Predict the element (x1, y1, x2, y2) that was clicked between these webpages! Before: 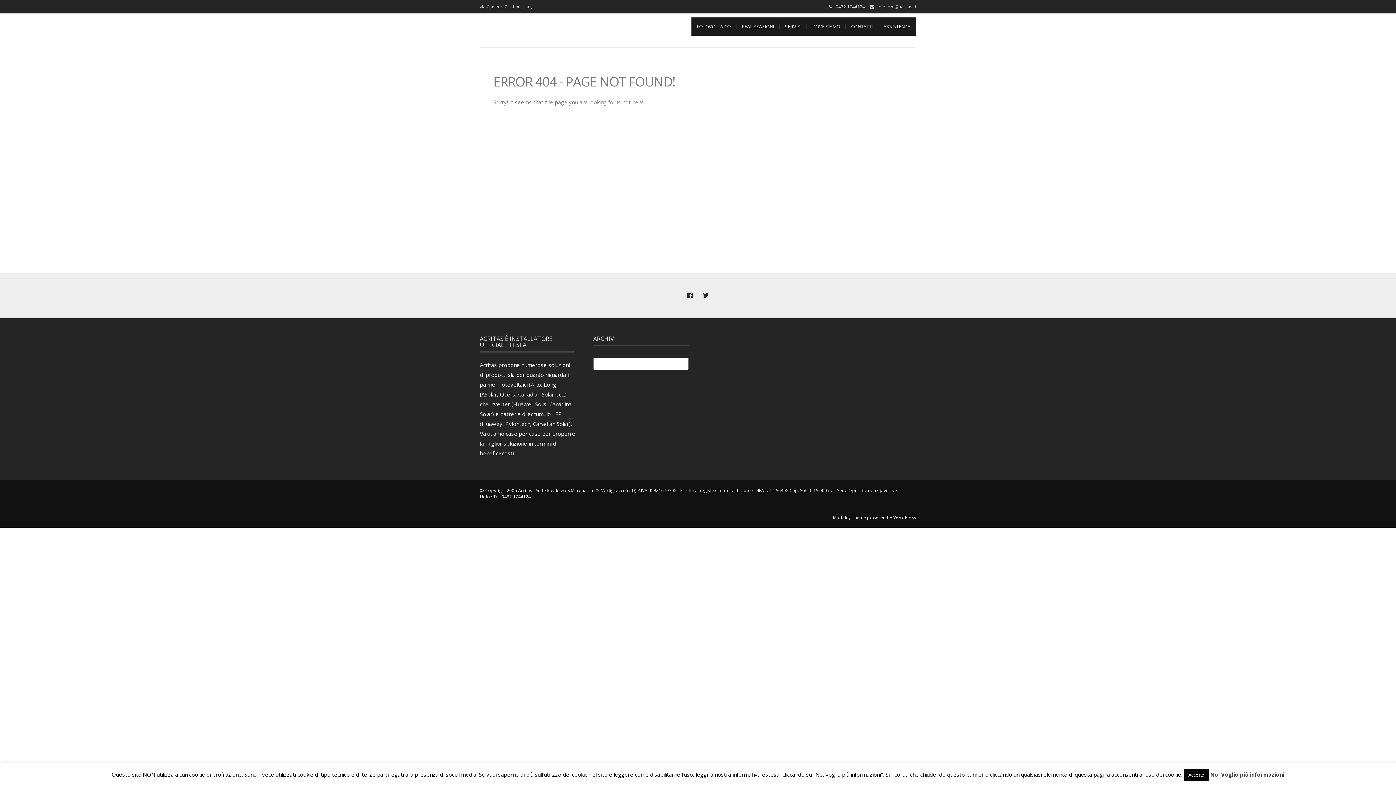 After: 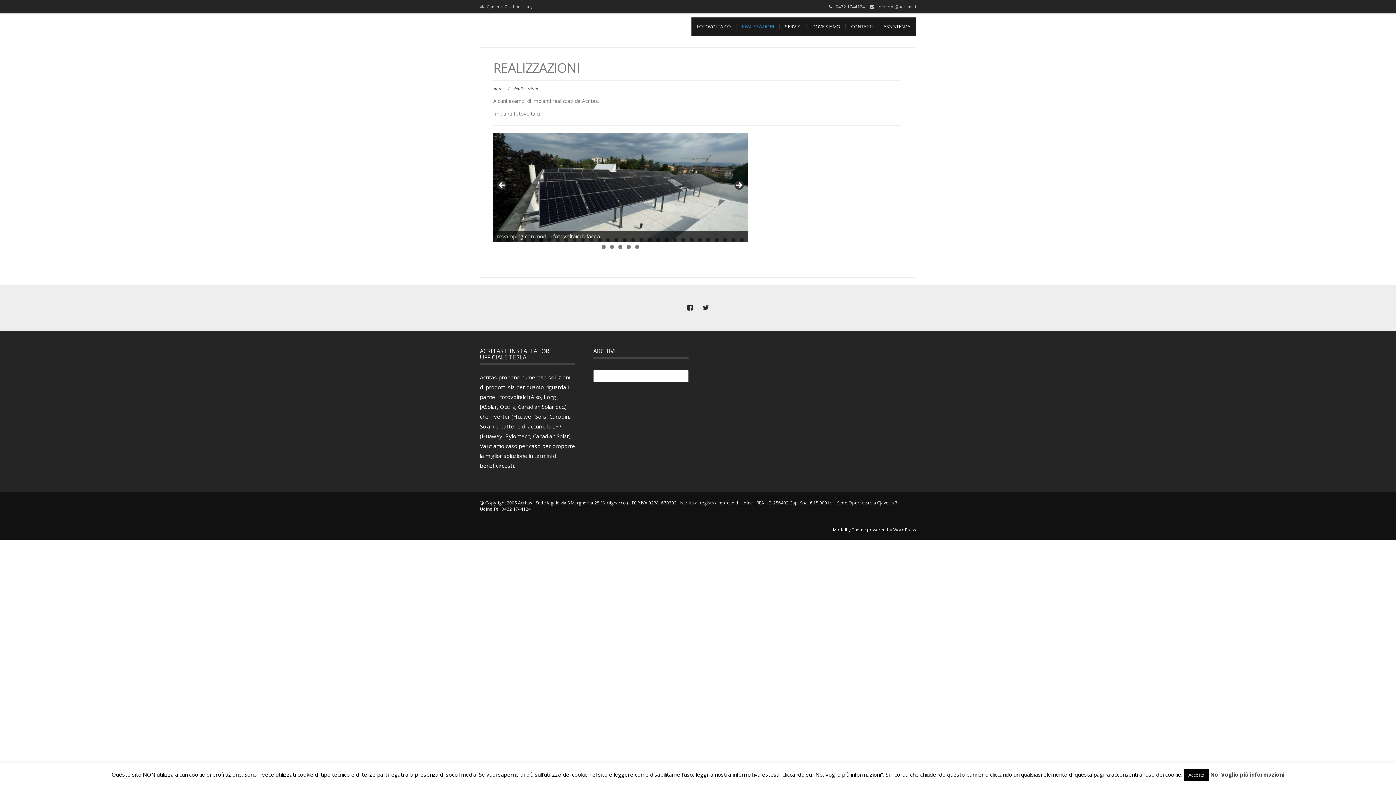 Action: bbox: (736, 17, 779, 35) label: REALIZZAZIONI